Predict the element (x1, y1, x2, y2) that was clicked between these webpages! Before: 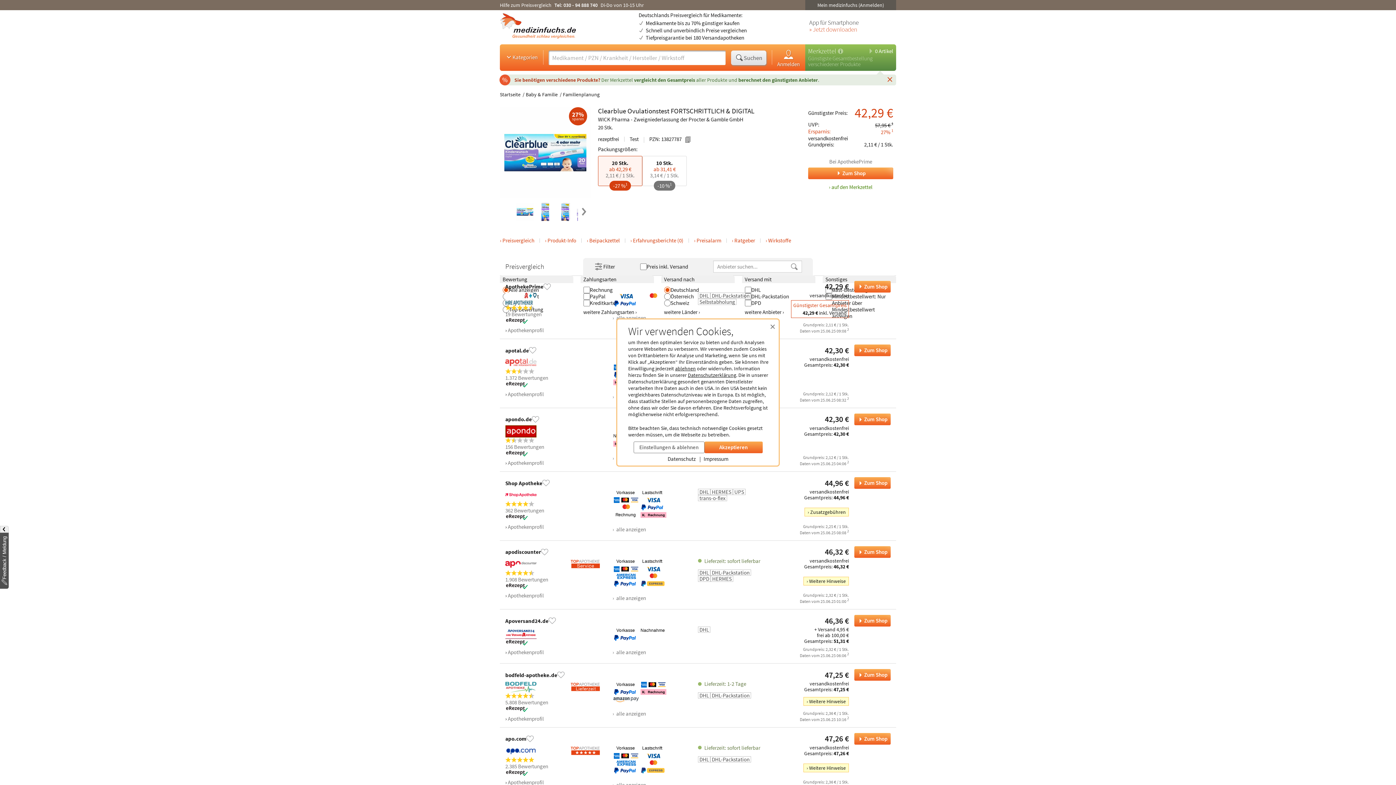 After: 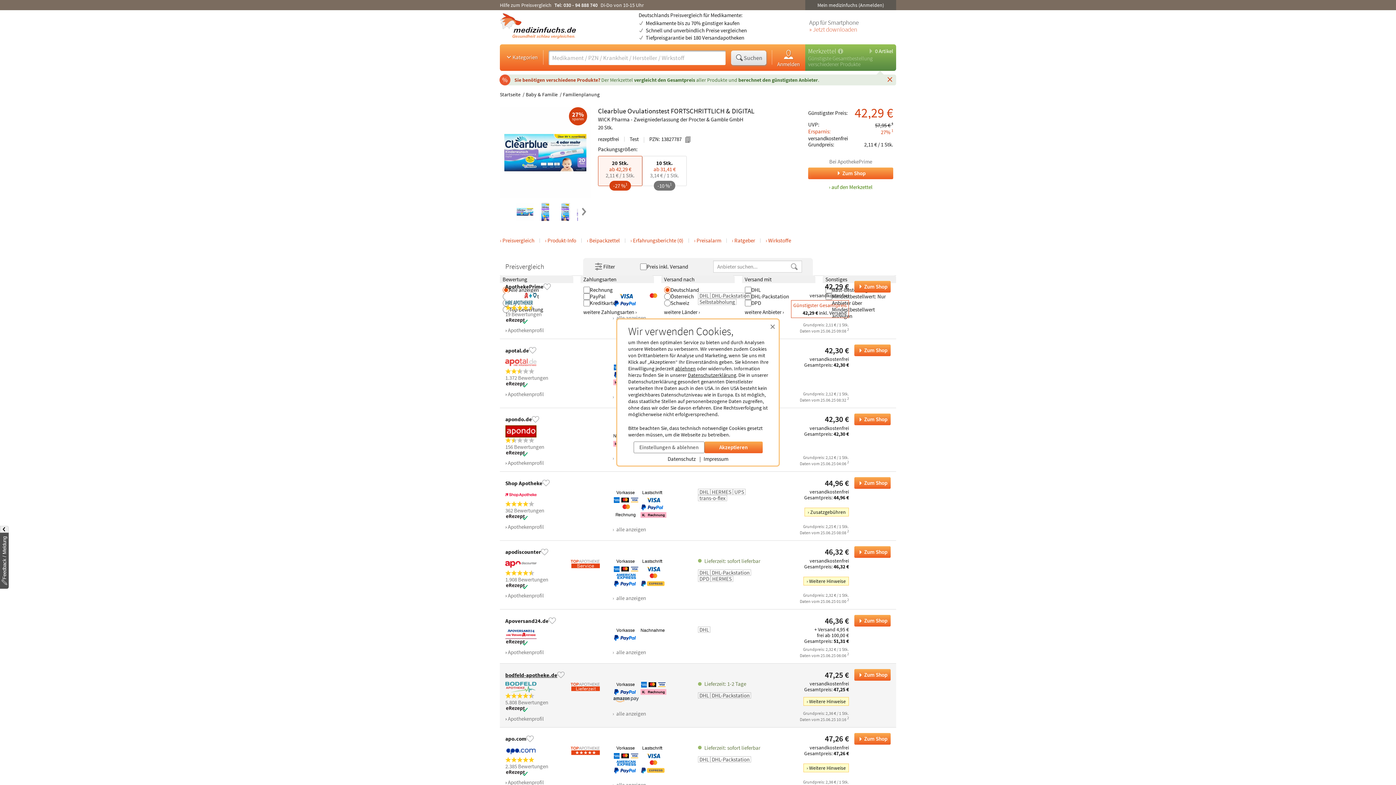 Action: label: bodfeld-apotheke.de bbox: (505, 672, 557, 678)